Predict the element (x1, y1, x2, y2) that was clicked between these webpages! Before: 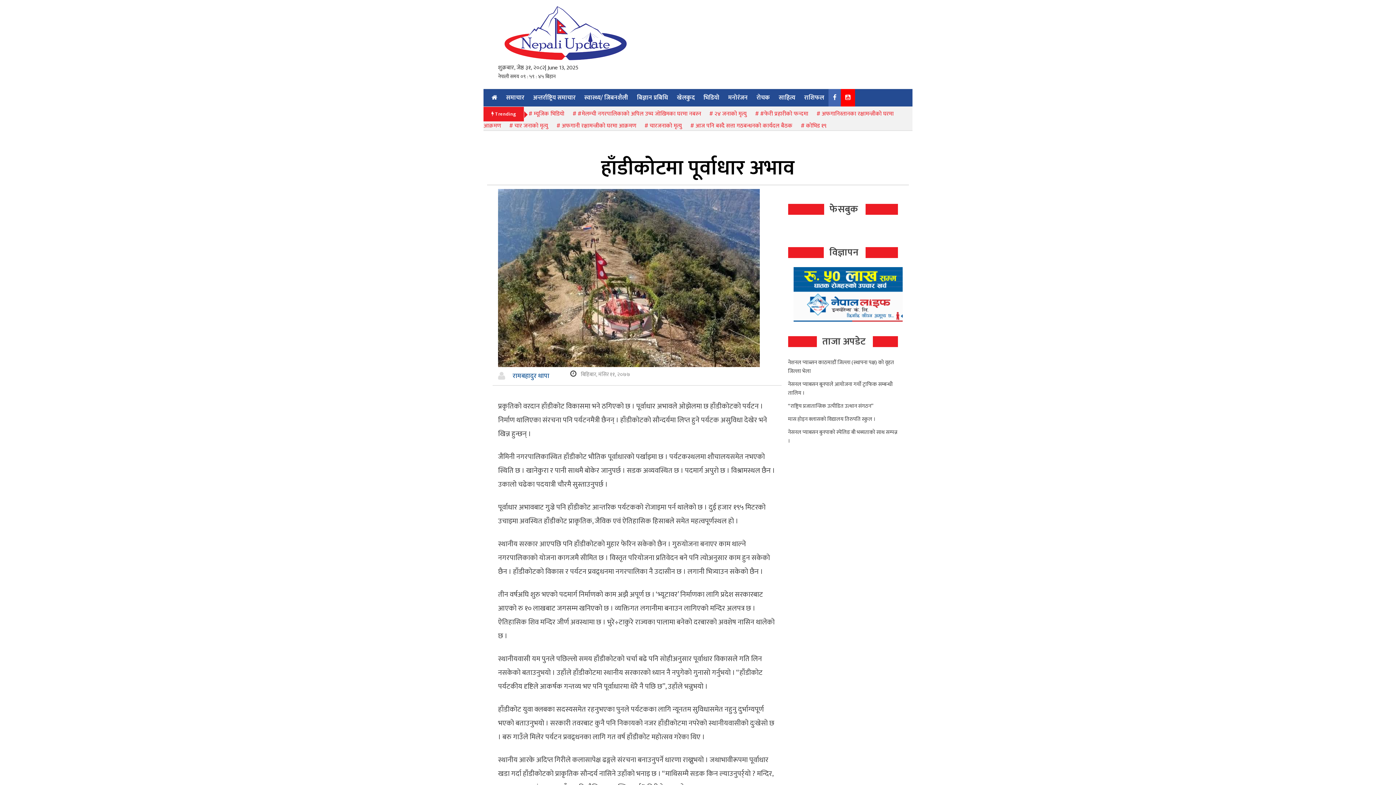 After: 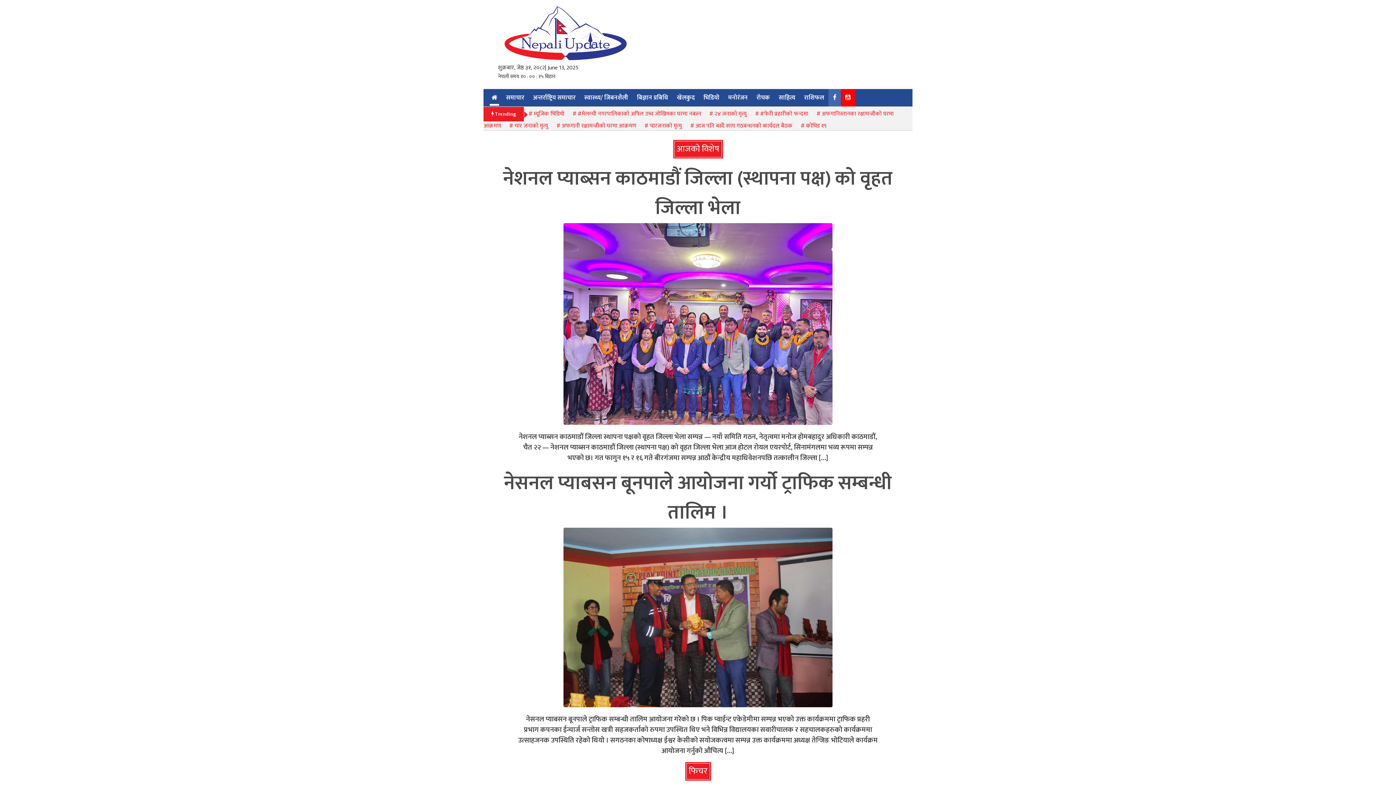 Action: bbox: (487, 89, 501, 106)